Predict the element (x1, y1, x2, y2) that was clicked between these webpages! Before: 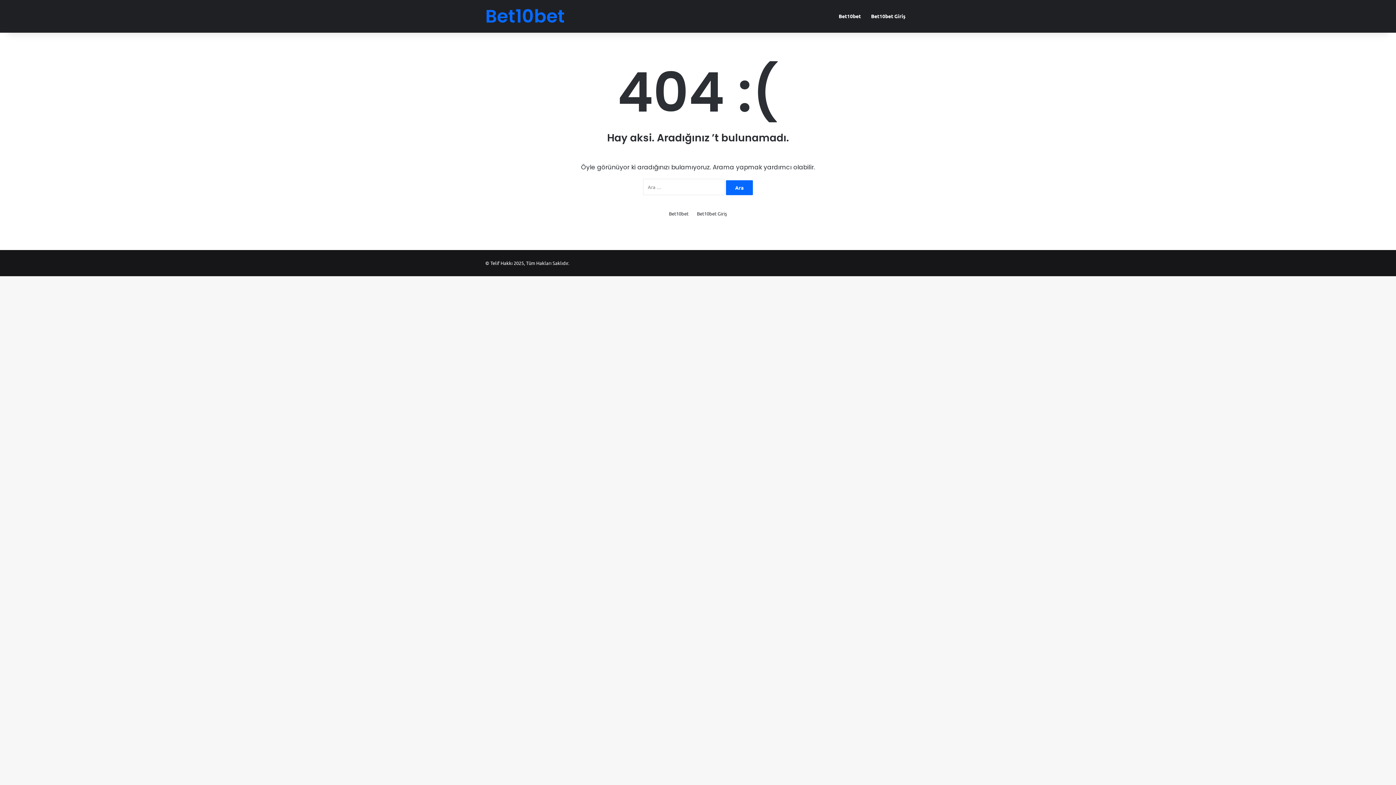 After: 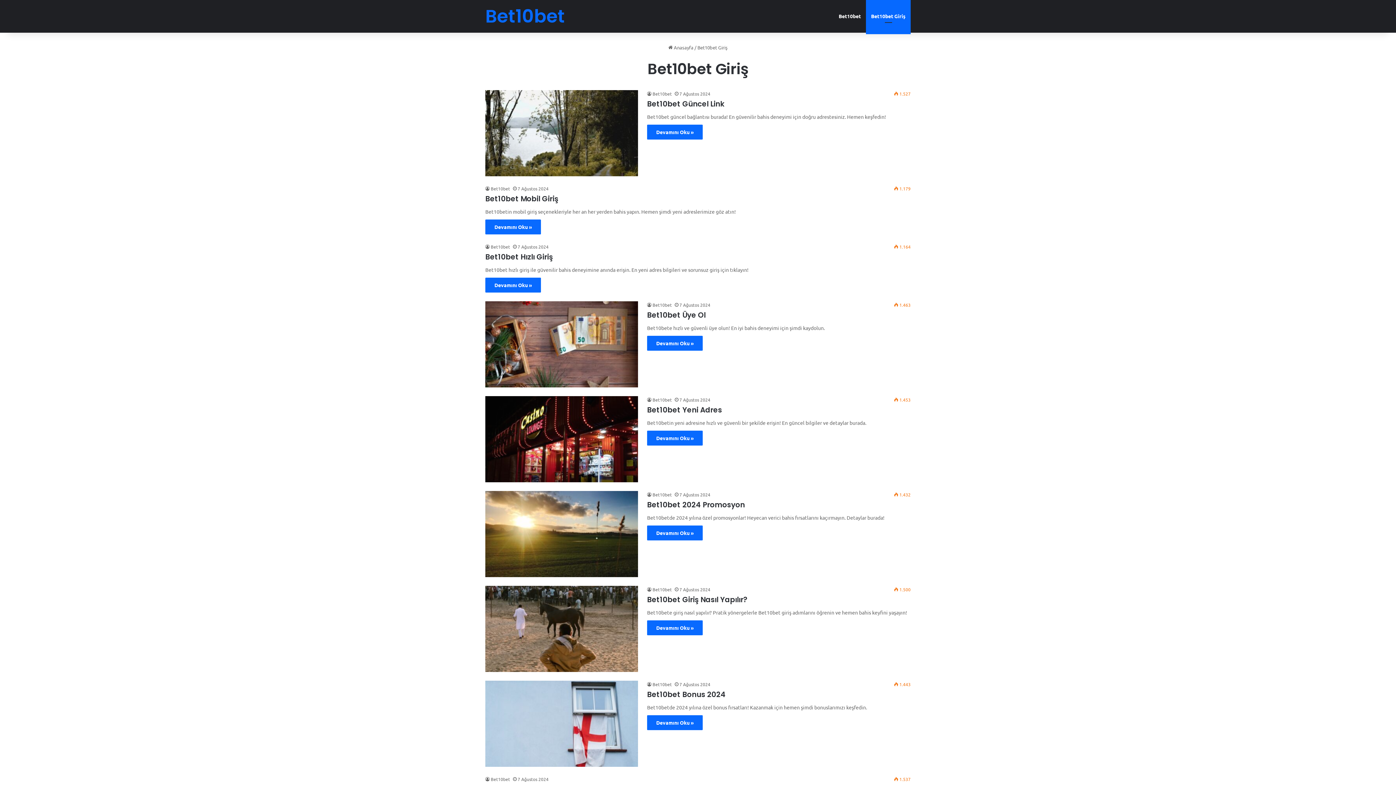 Action: label: Bet10bet Giriş bbox: (866, 0, 910, 32)